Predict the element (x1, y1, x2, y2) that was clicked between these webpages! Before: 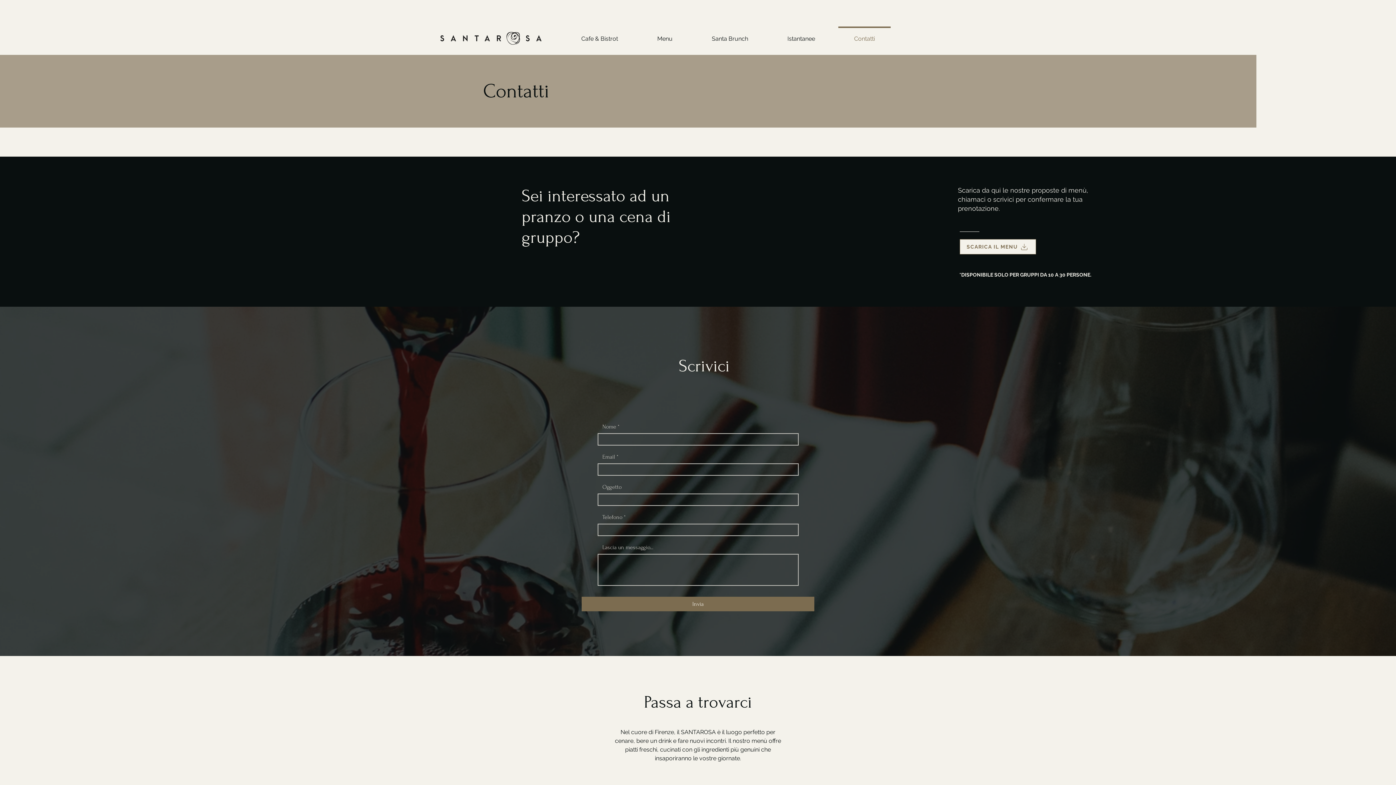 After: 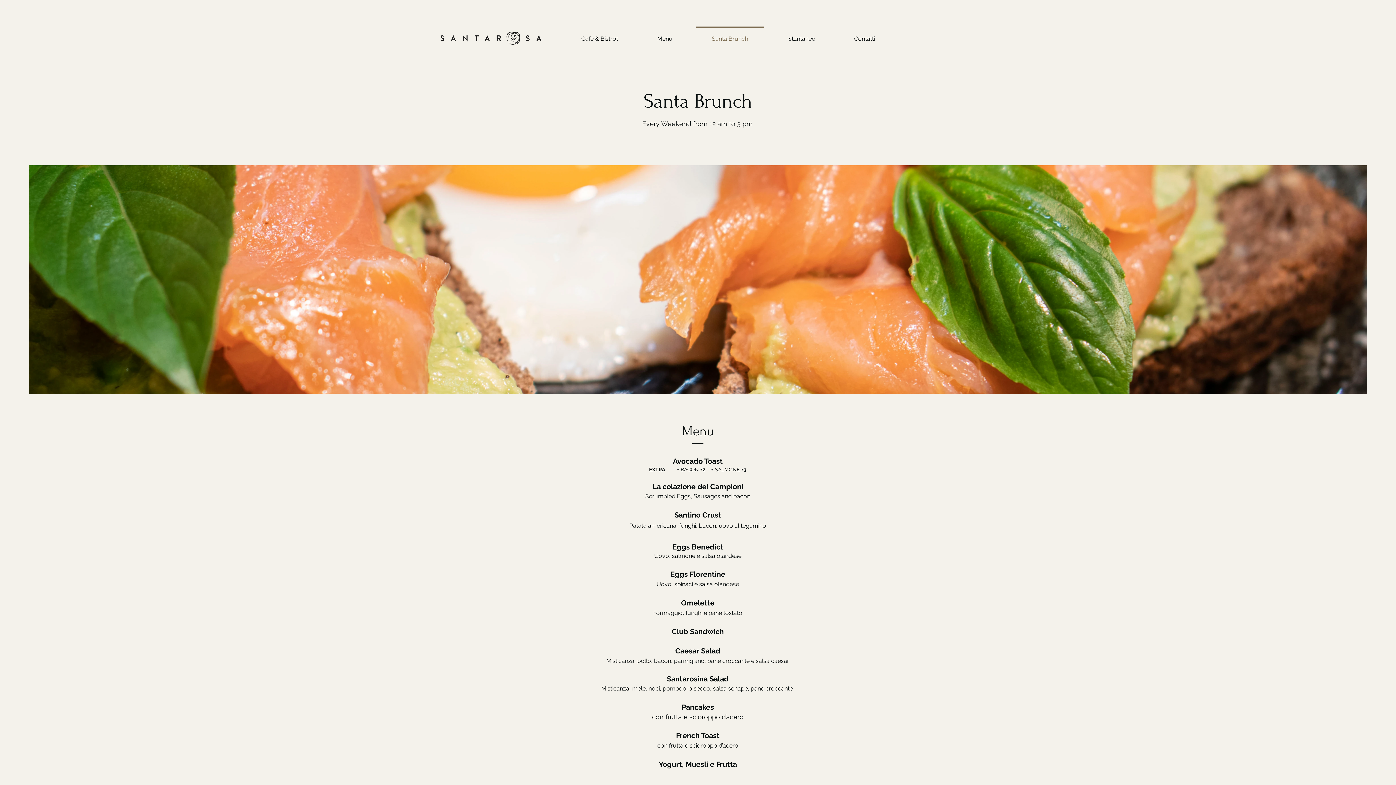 Action: label: Santa Brunch bbox: (692, 26, 768, 44)